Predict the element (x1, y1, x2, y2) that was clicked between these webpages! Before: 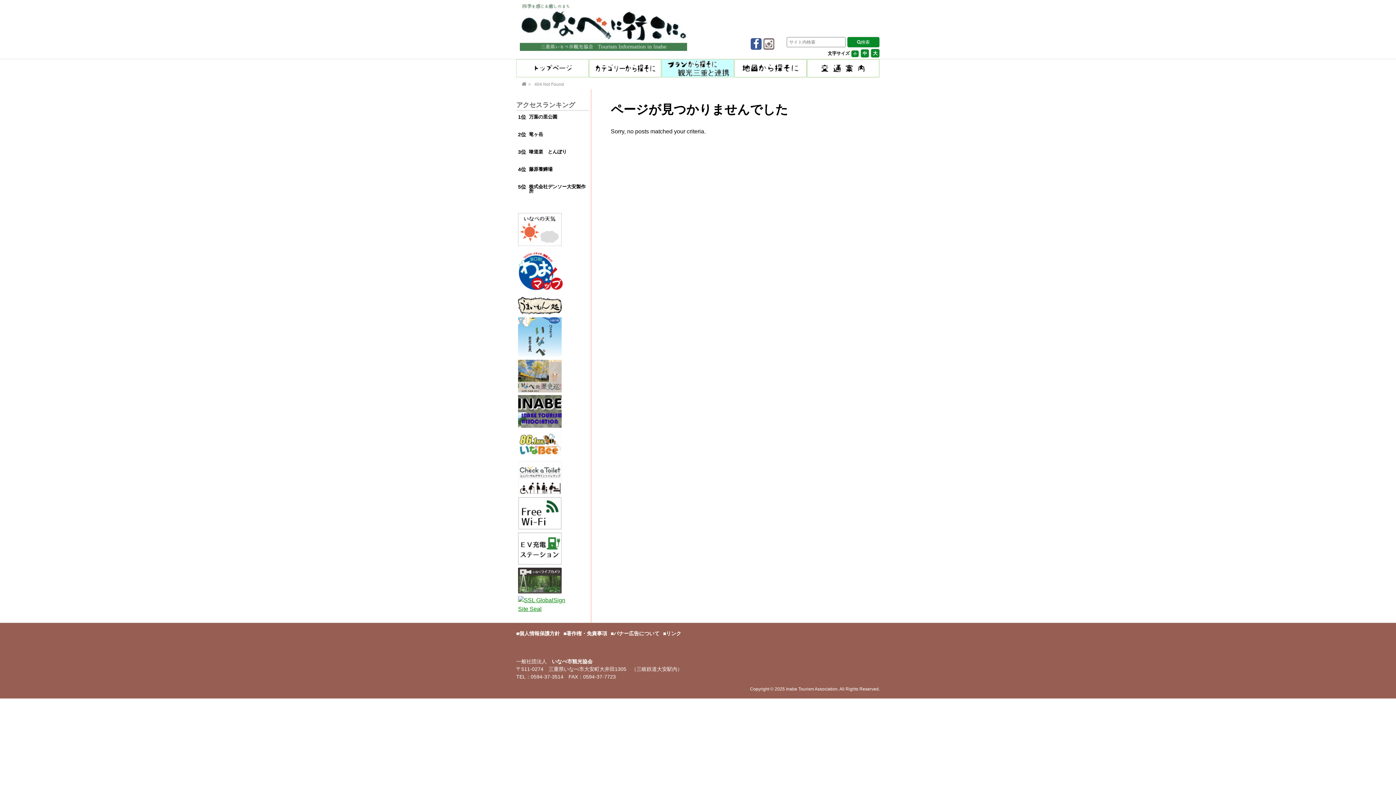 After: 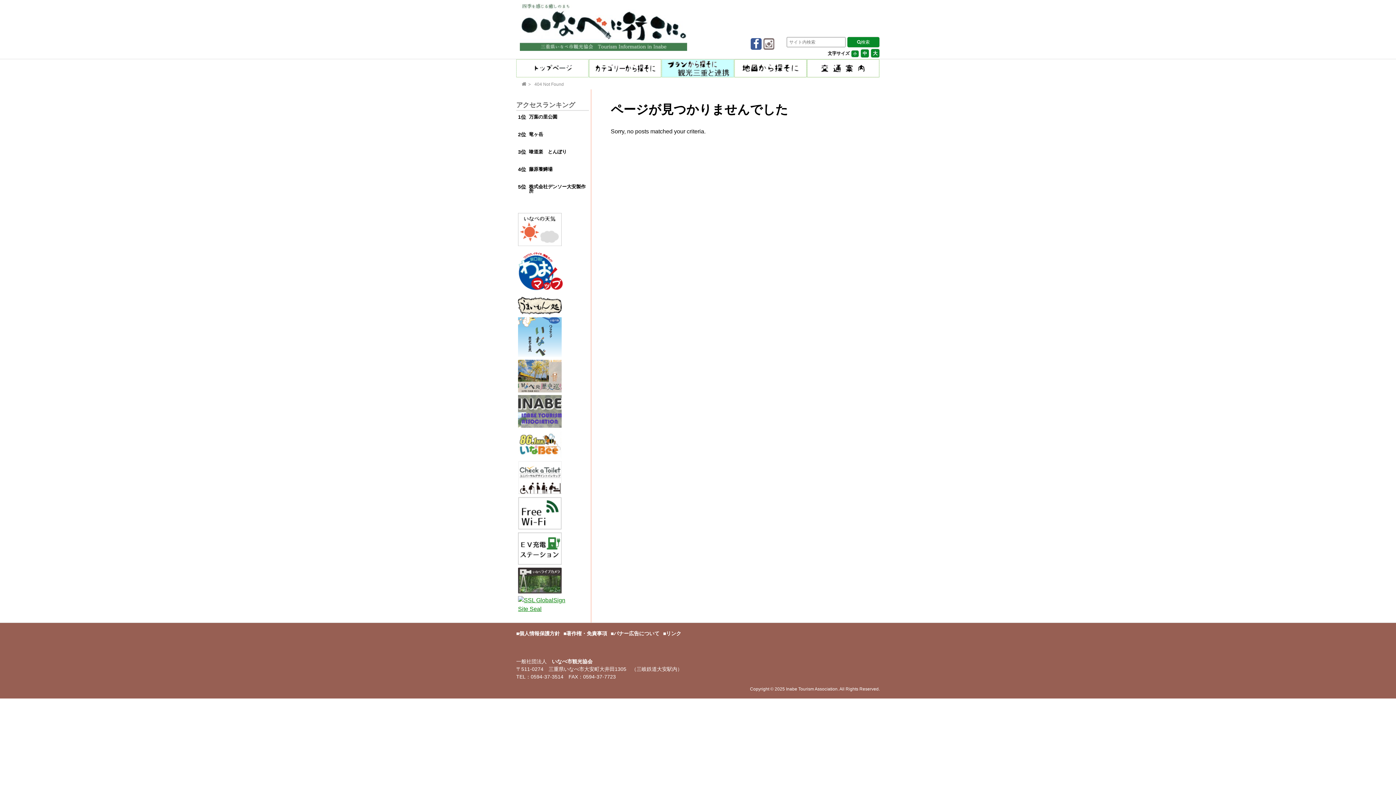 Action: bbox: (518, 422, 561, 429)